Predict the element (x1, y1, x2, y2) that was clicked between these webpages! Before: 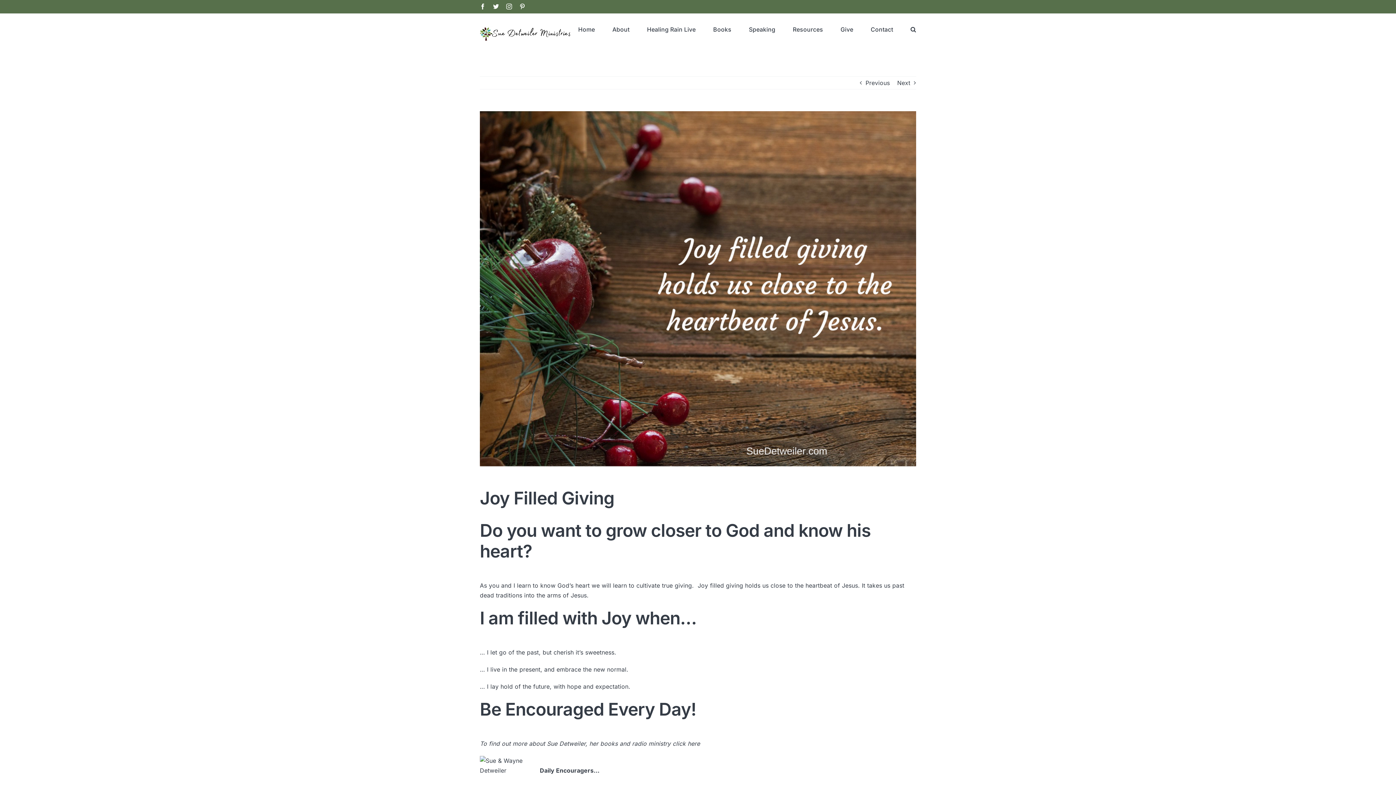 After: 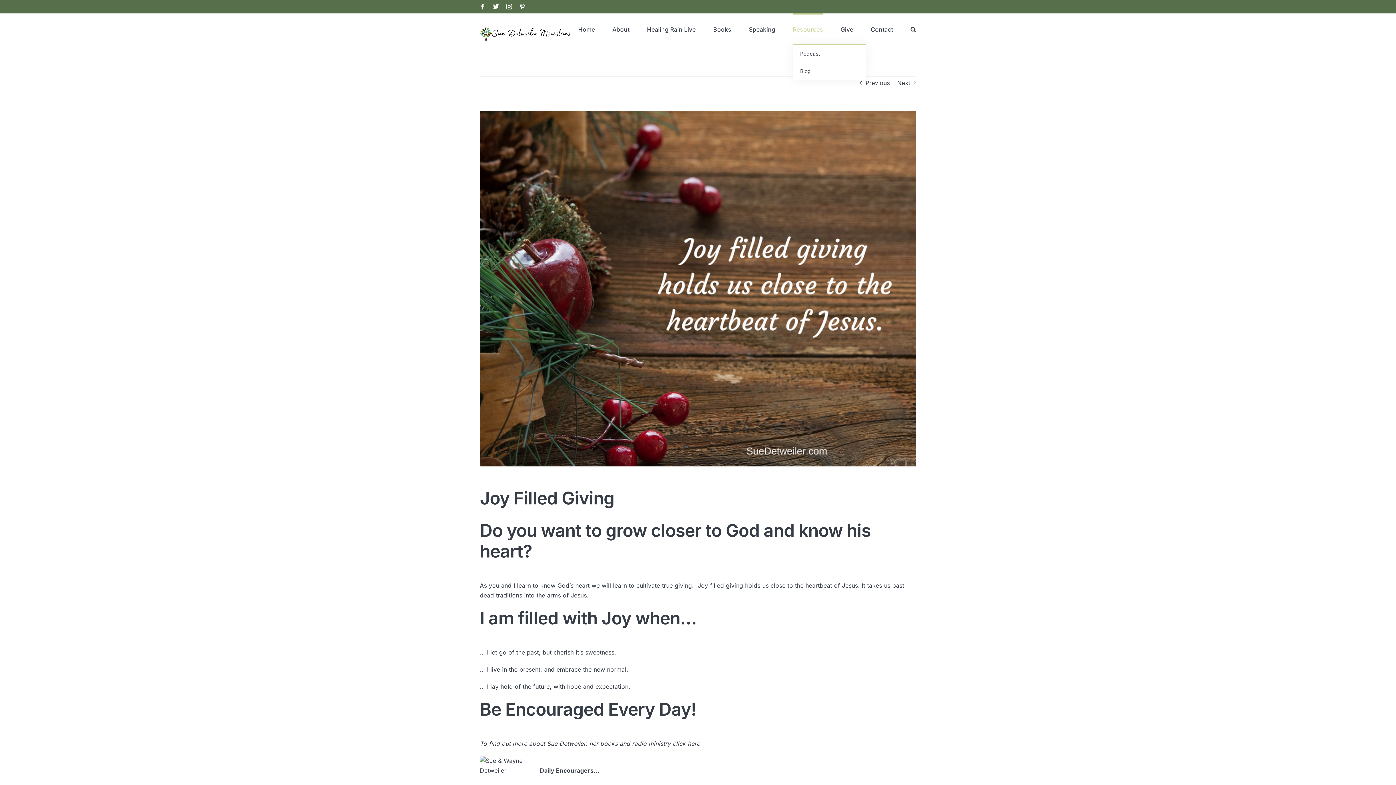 Action: bbox: (793, 13, 823, 44) label: Resources